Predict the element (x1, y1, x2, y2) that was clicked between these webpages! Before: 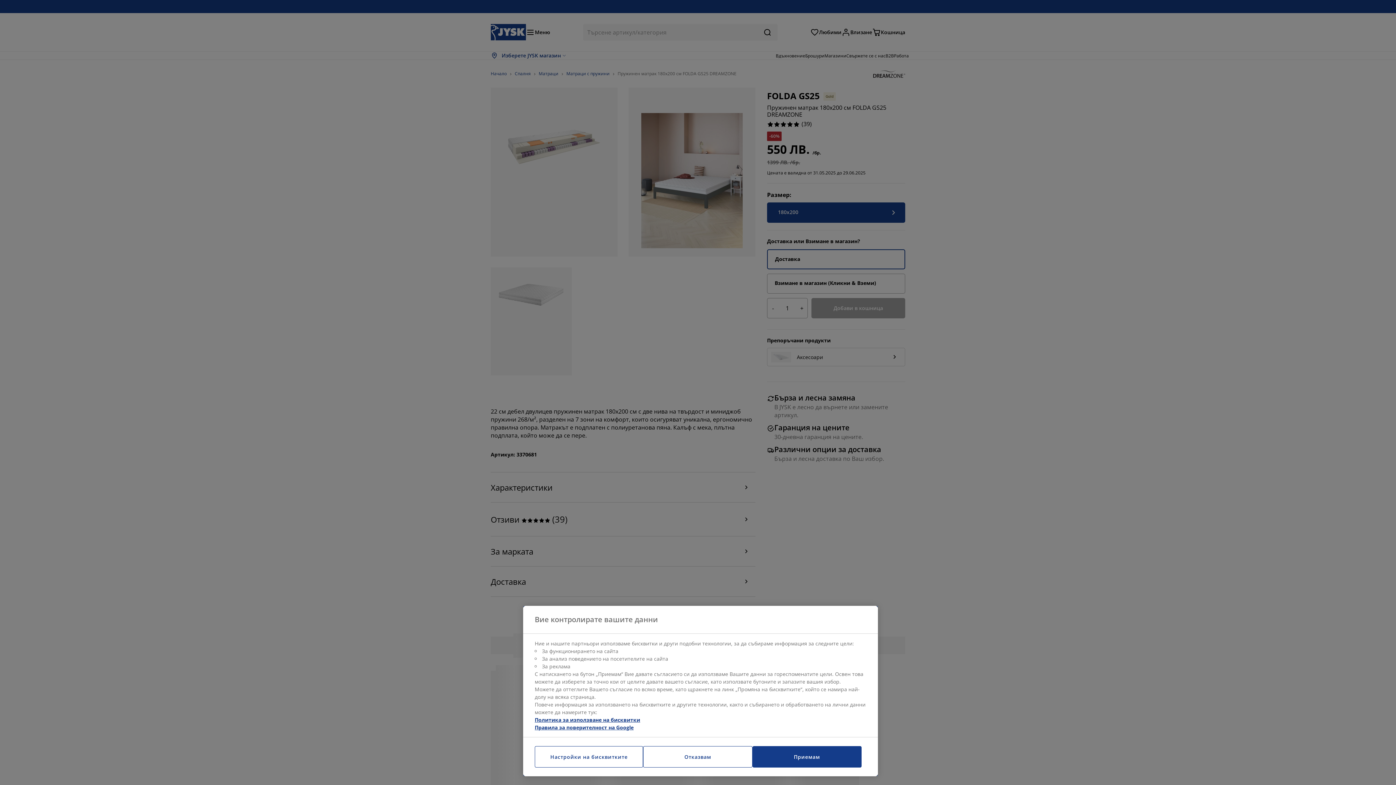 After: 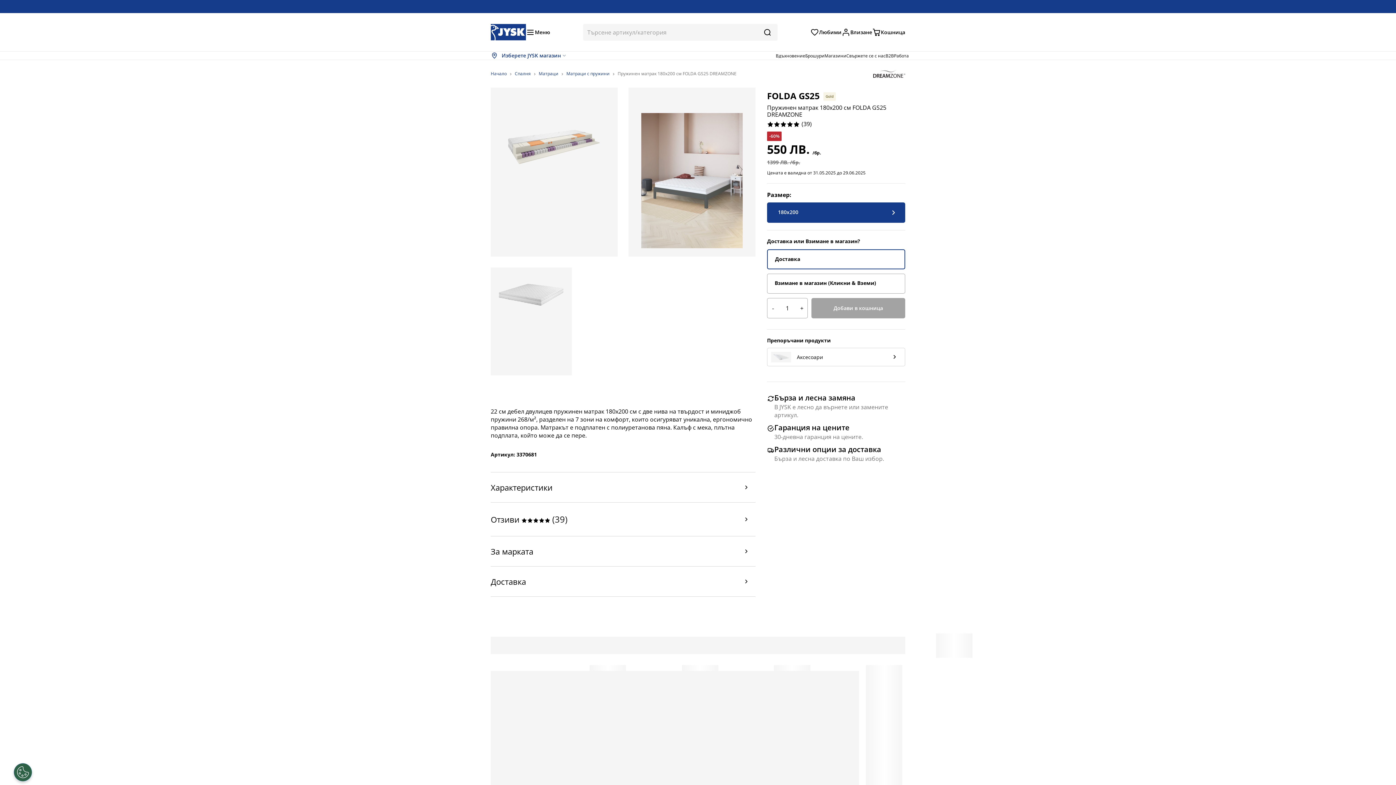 Action: bbox: (752, 746, 861, 768) label: Приемам